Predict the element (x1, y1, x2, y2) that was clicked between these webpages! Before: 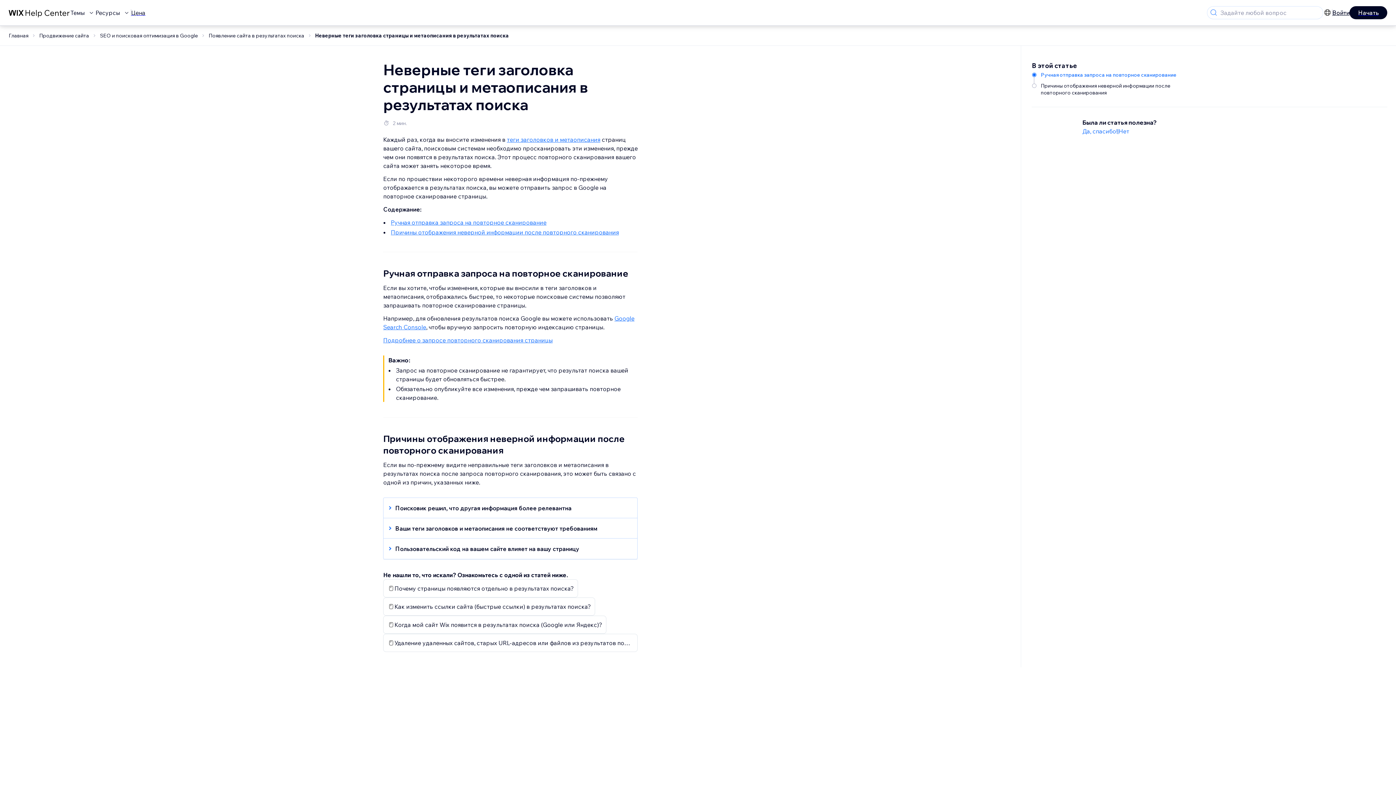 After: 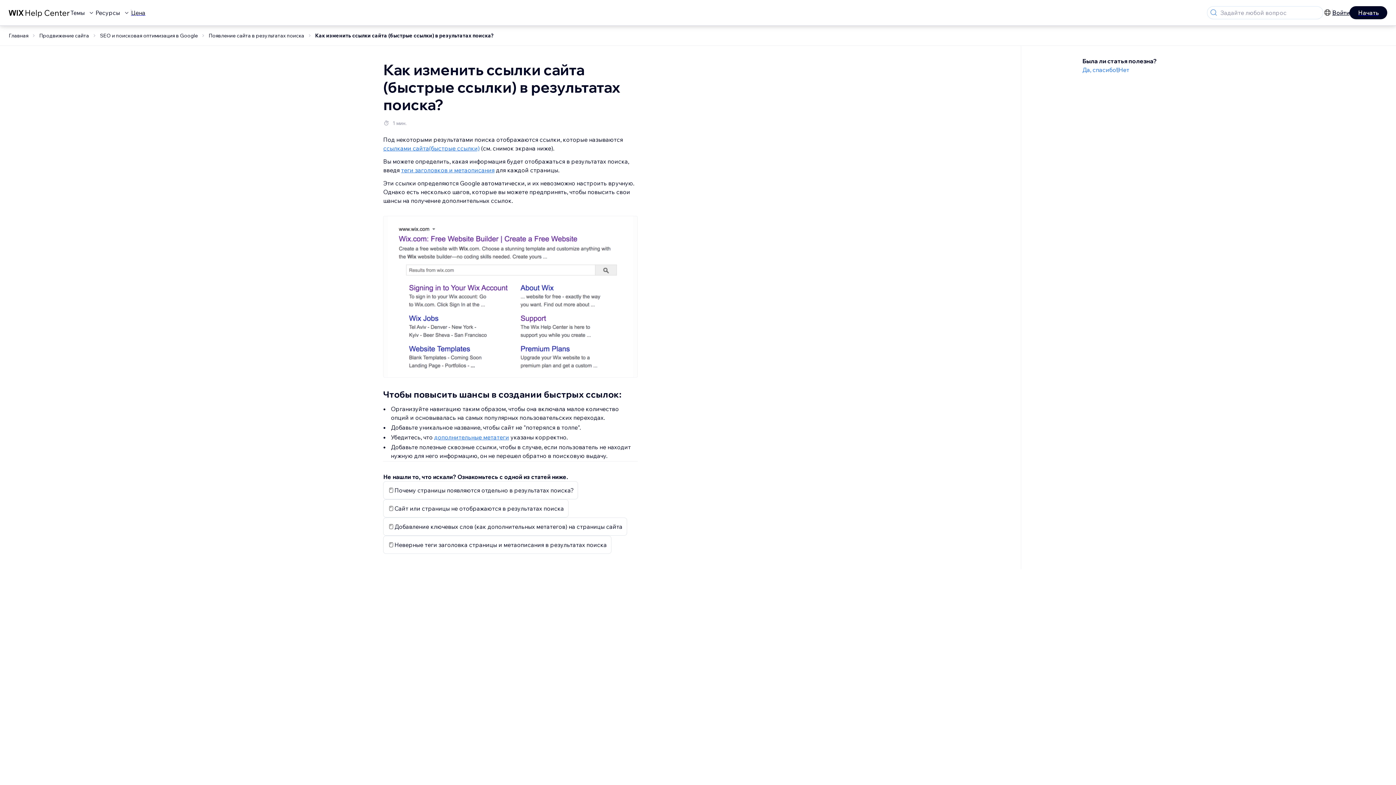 Action: bbox: (383, 597, 595, 616) label: Как изменить ссылки сайта (быстрые ссылки) в результатах поиска?